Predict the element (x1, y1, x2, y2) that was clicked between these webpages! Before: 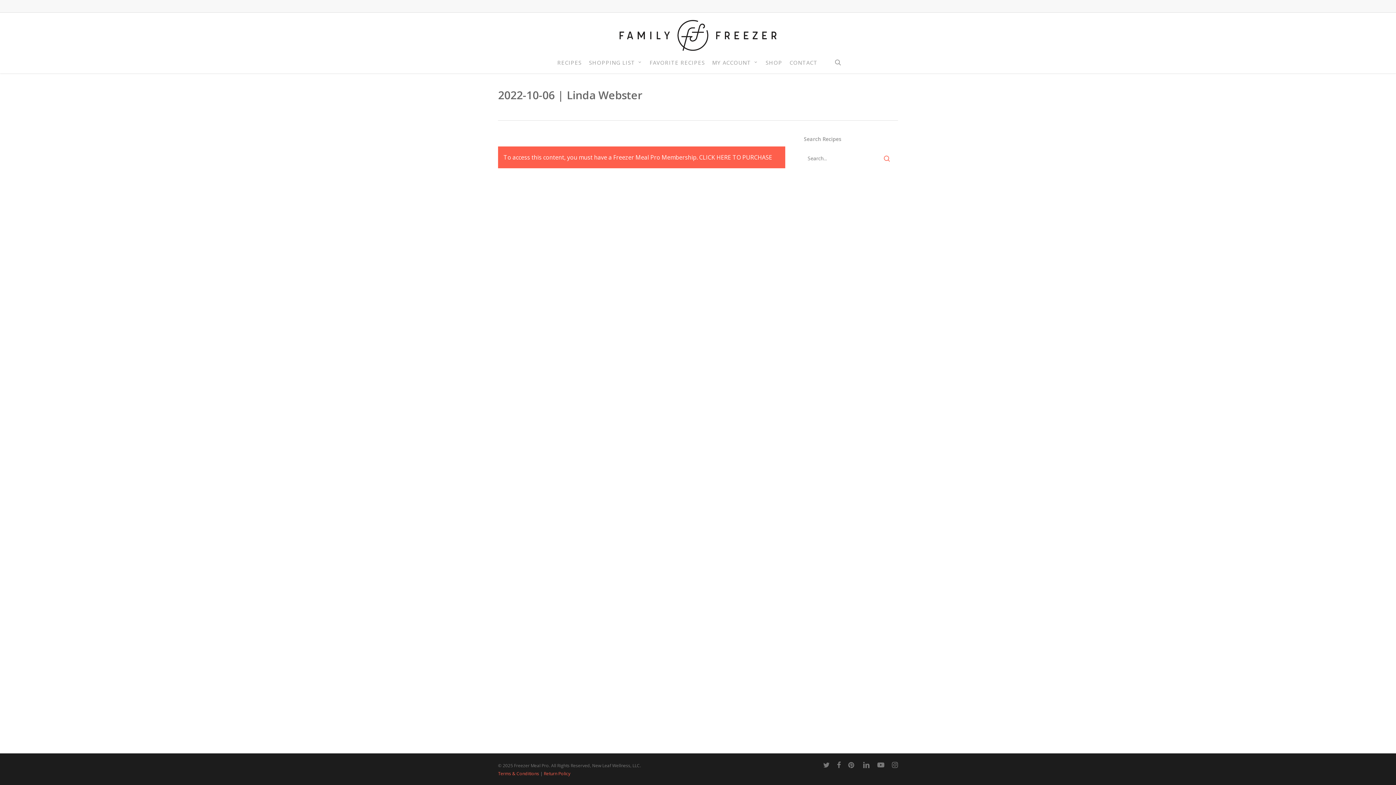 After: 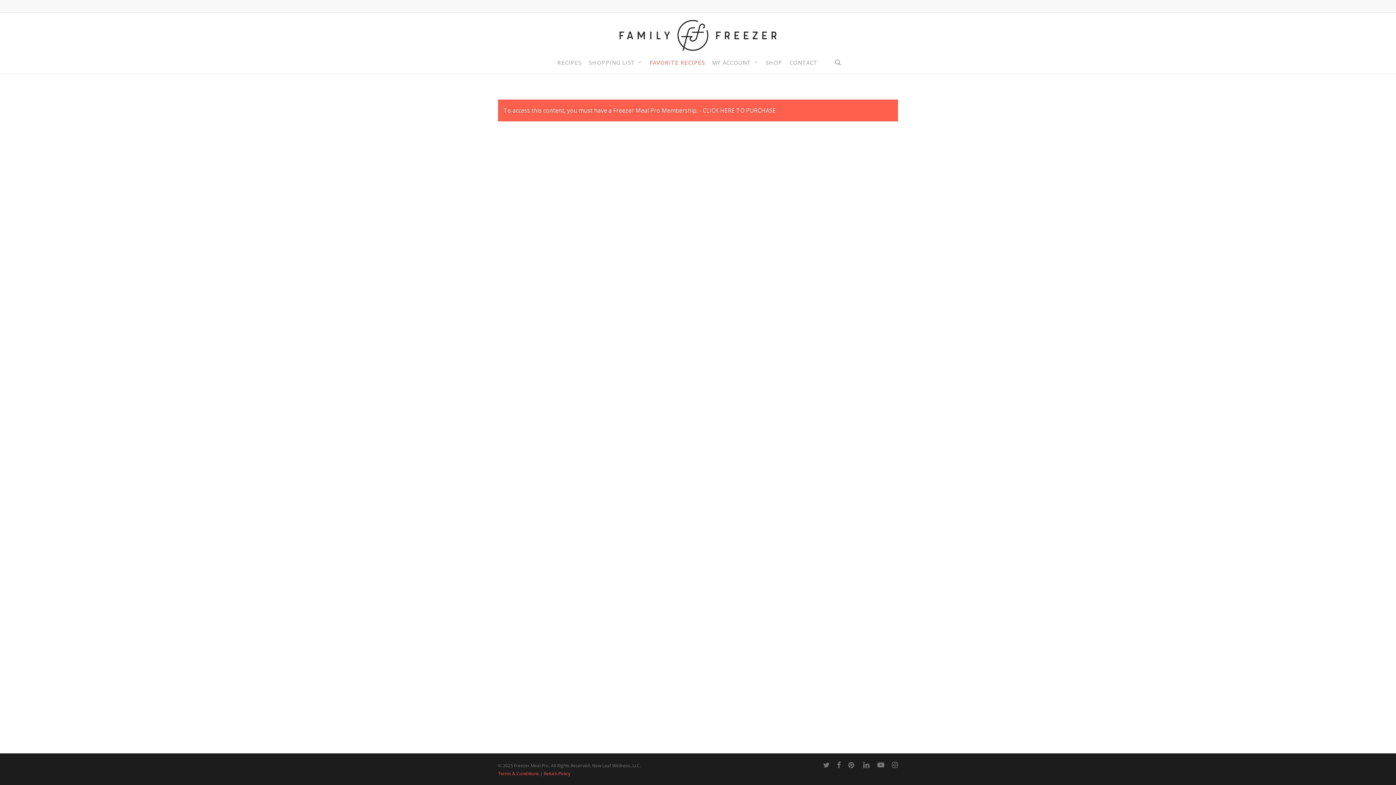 Action: label: FAVORITE RECIPES bbox: (646, 59, 708, 65)